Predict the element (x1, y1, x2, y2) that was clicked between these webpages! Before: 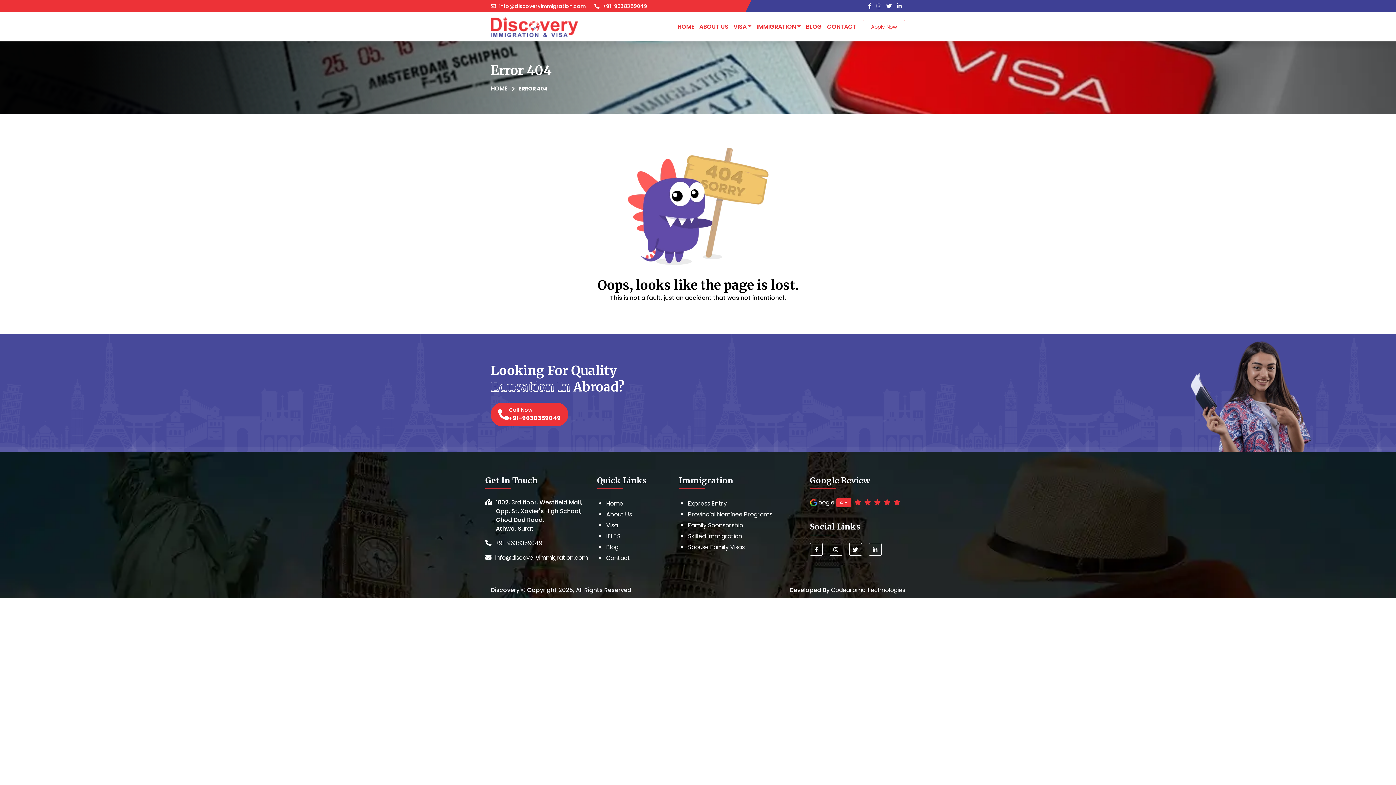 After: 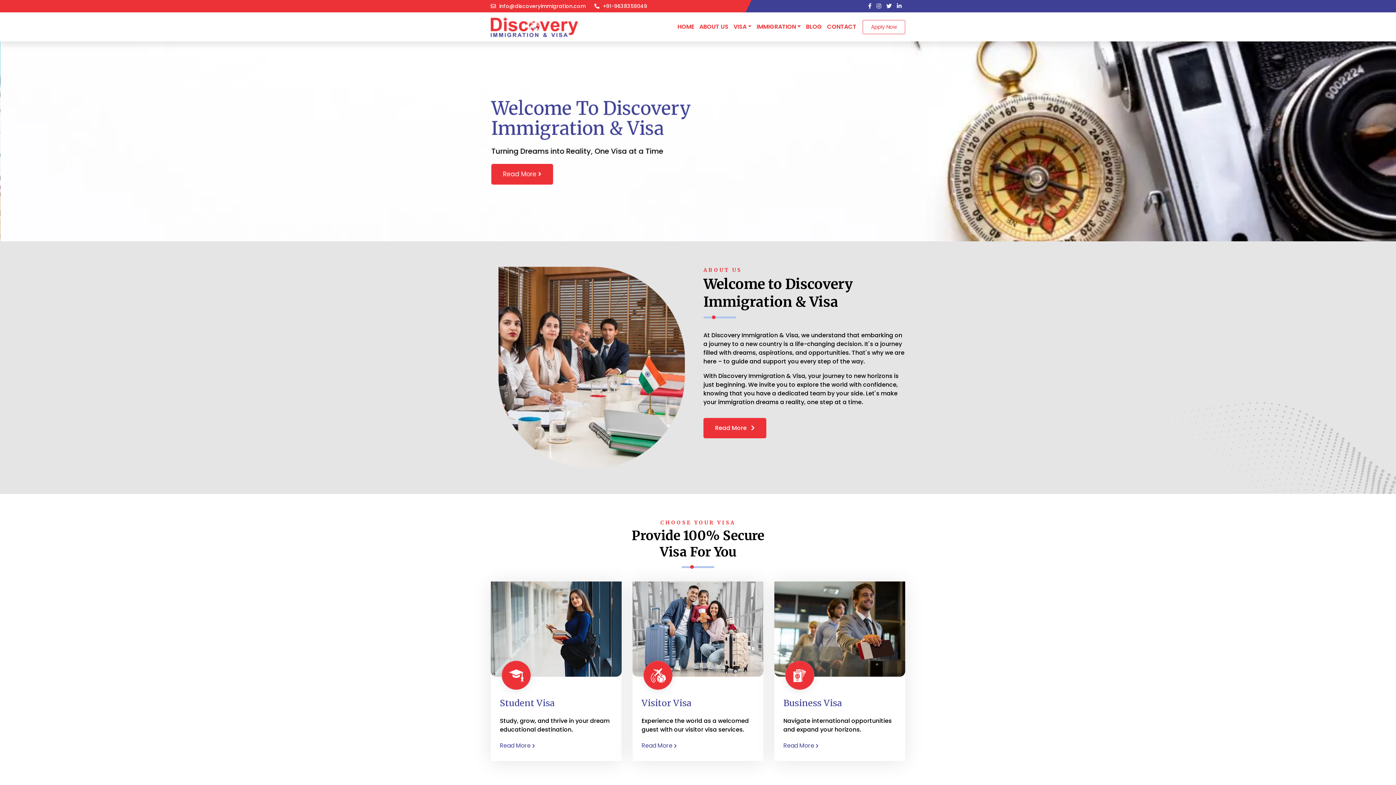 Action: label: Home bbox: (606, 498, 623, 509)